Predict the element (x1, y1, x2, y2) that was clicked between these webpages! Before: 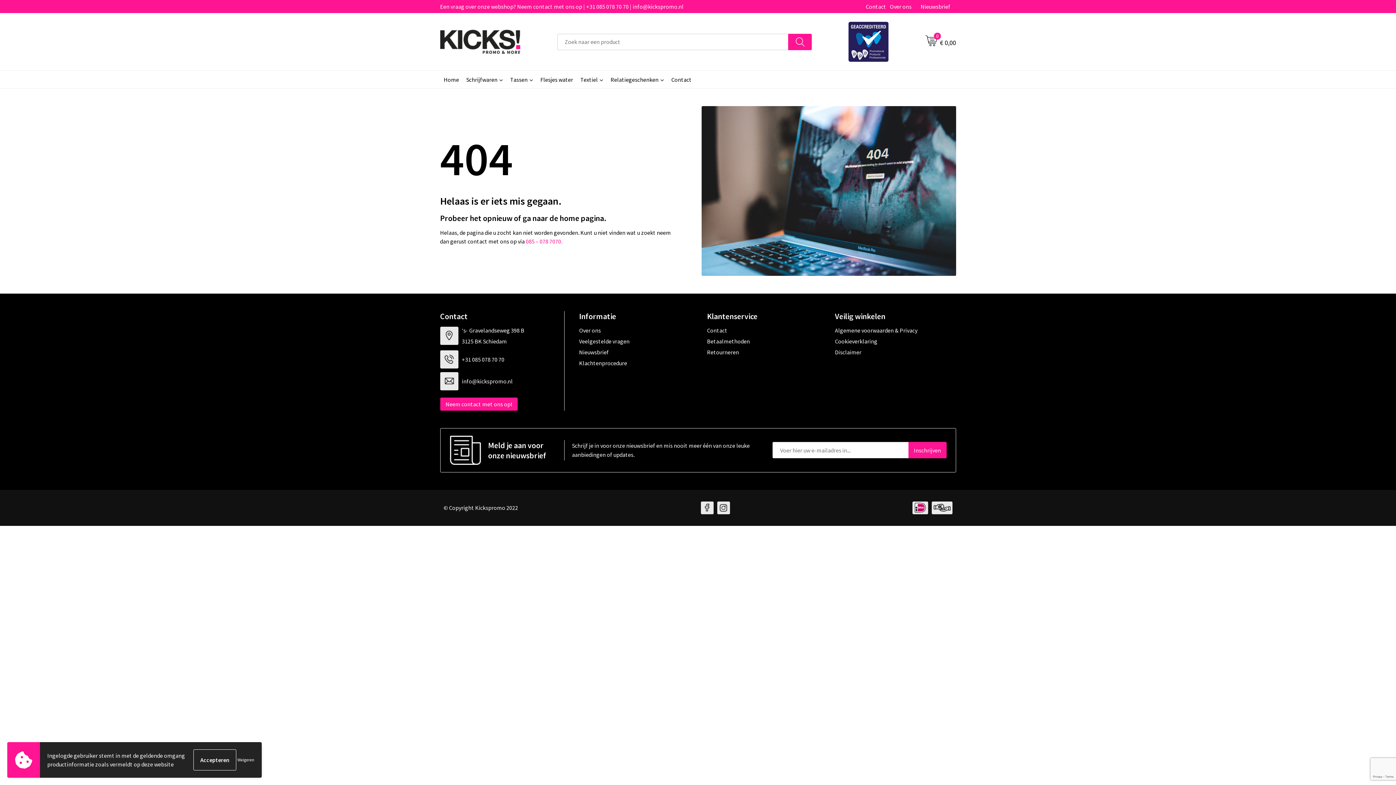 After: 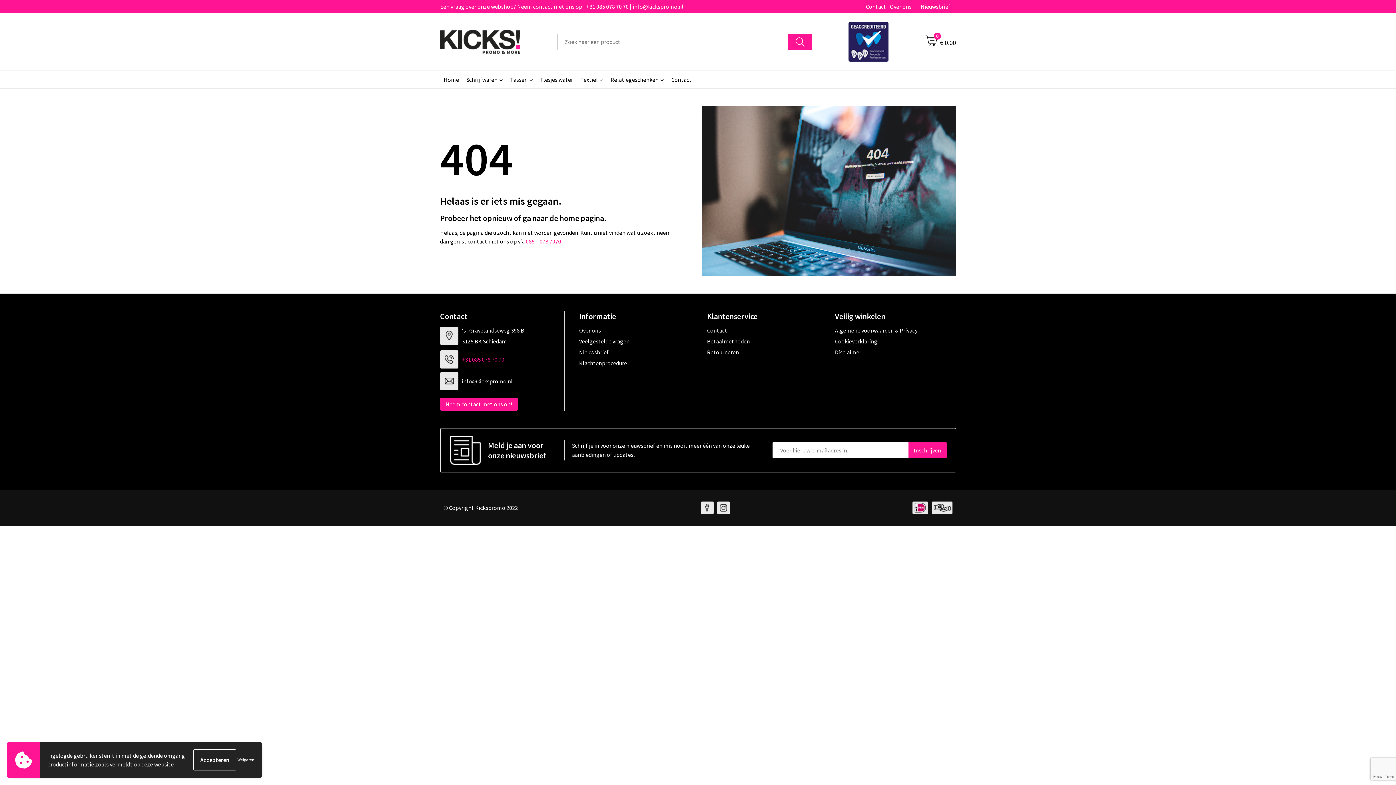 Action: bbox: (440, 350, 553, 368) label: +31 085 078 70 70